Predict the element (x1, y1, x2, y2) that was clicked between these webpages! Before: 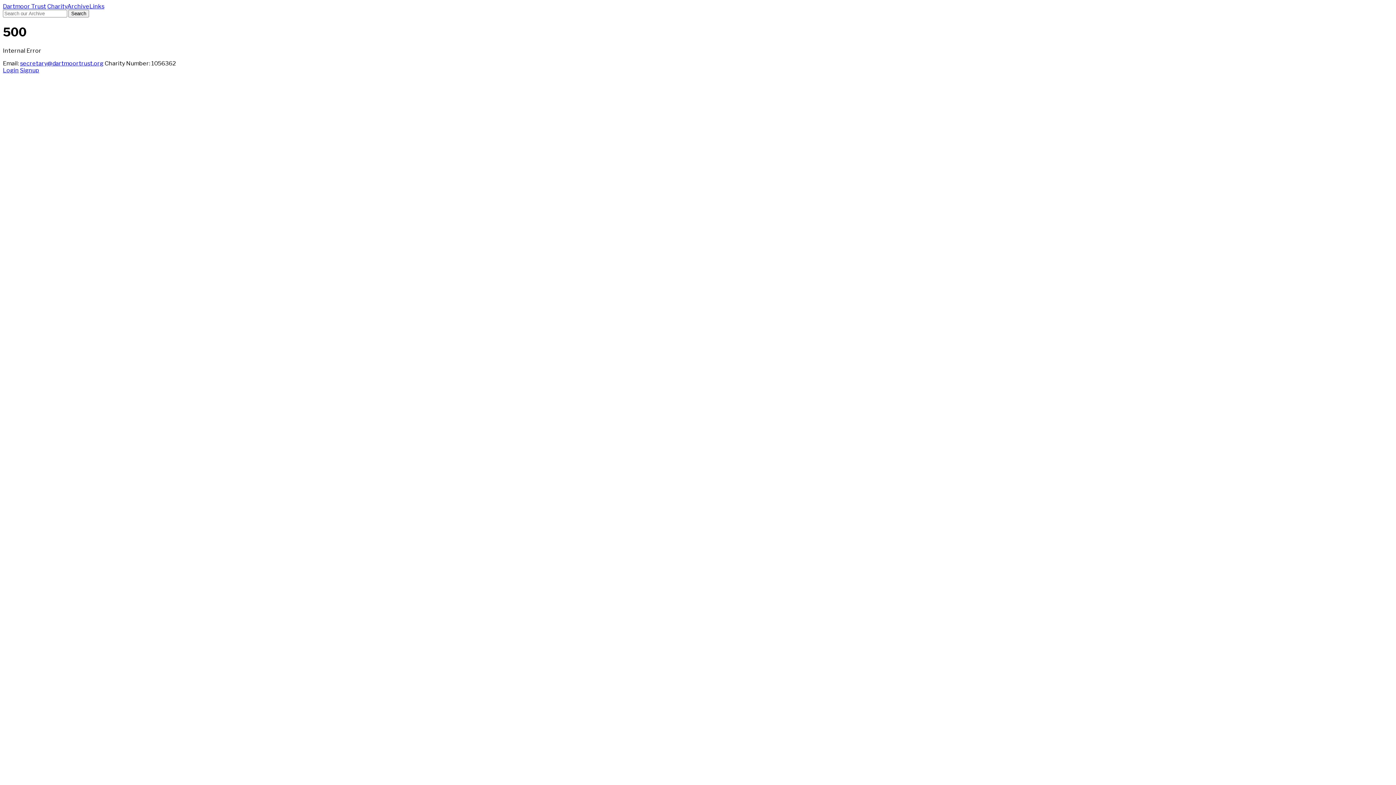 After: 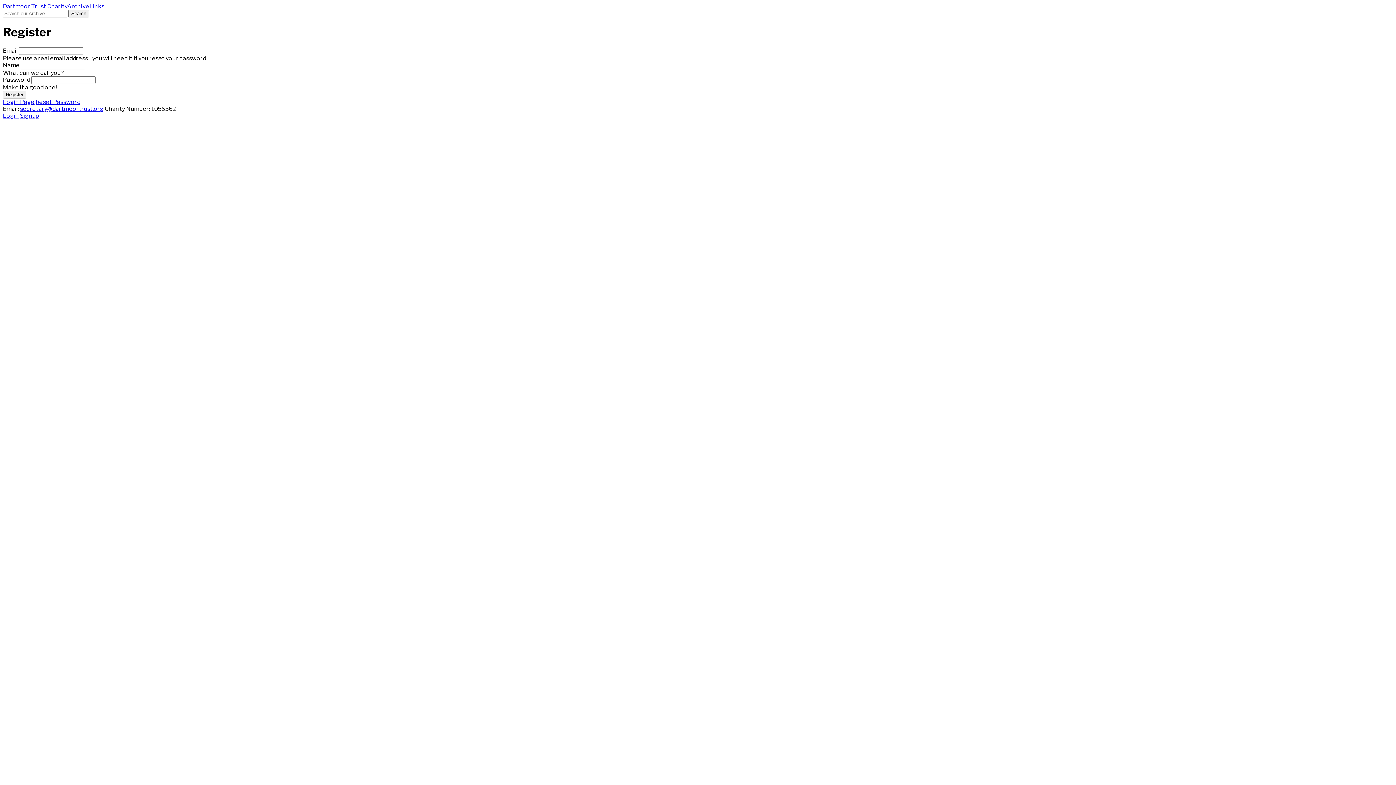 Action: bbox: (20, 66, 39, 73) label: Signup